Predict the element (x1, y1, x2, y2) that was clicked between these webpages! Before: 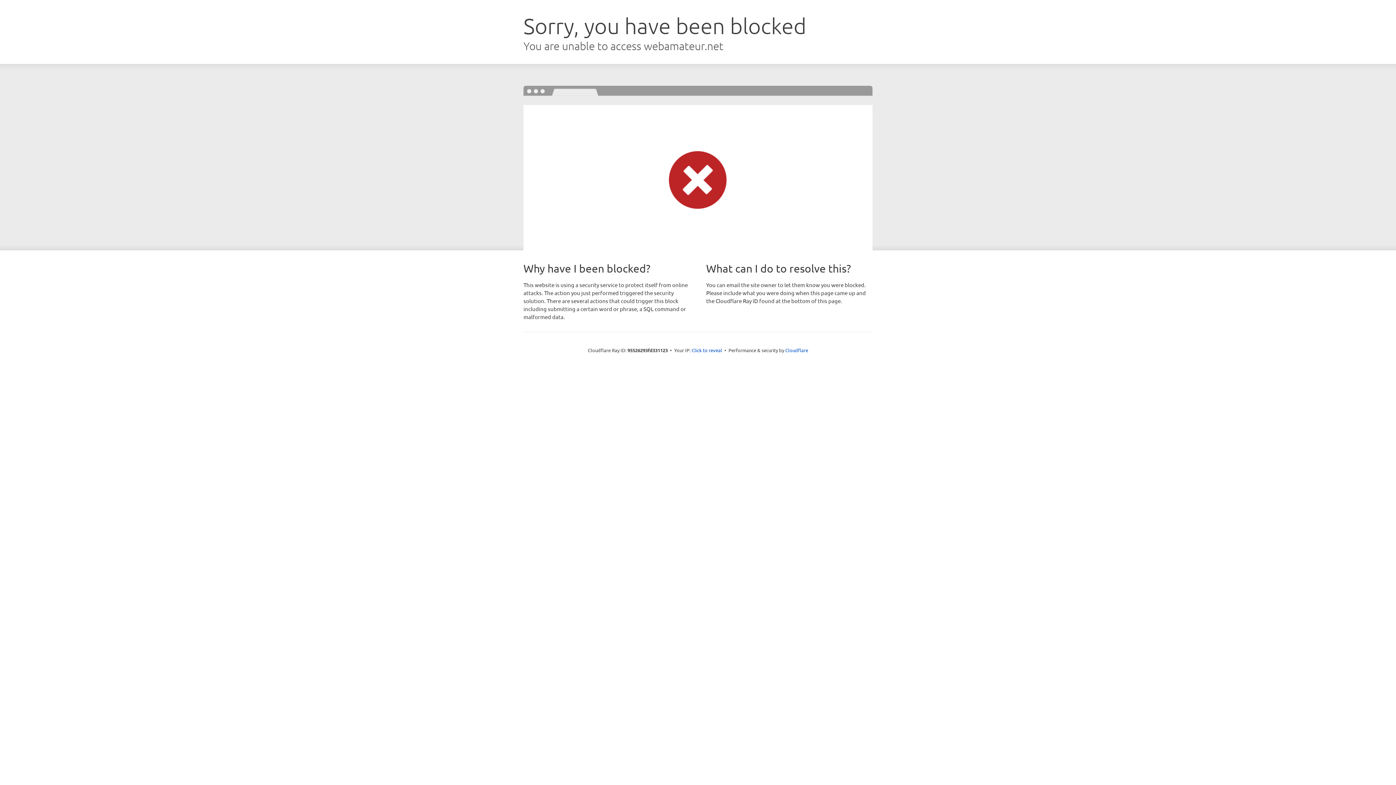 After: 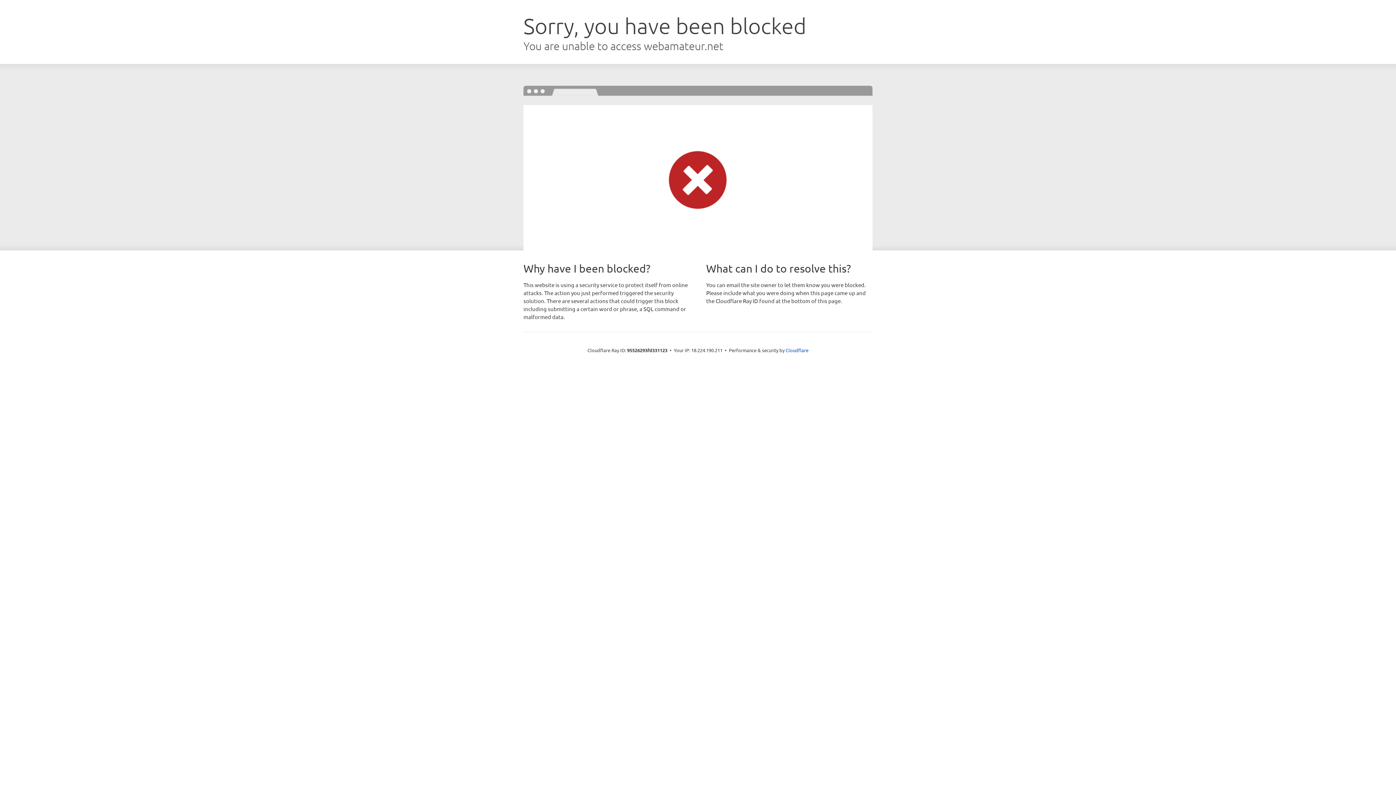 Action: bbox: (691, 346, 722, 353) label: Click to reveal